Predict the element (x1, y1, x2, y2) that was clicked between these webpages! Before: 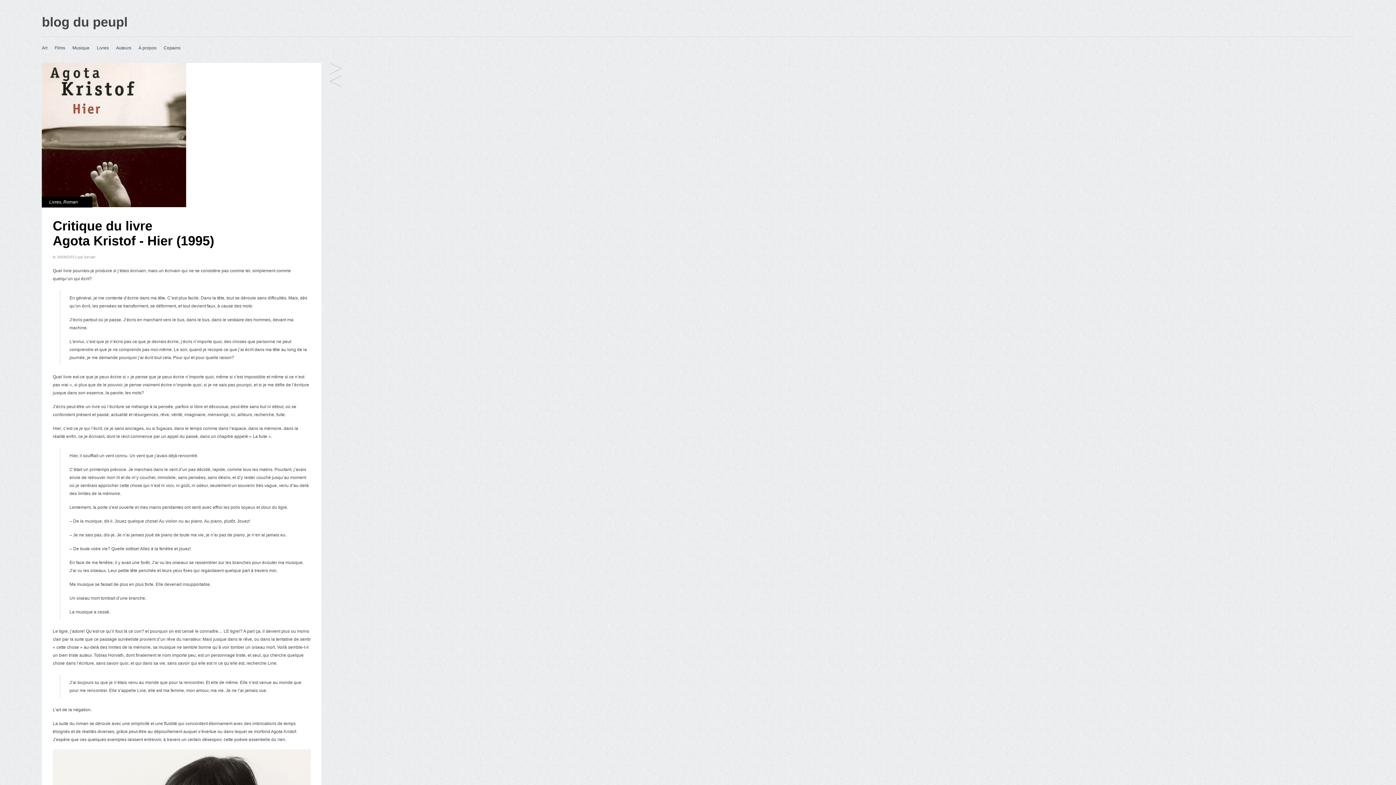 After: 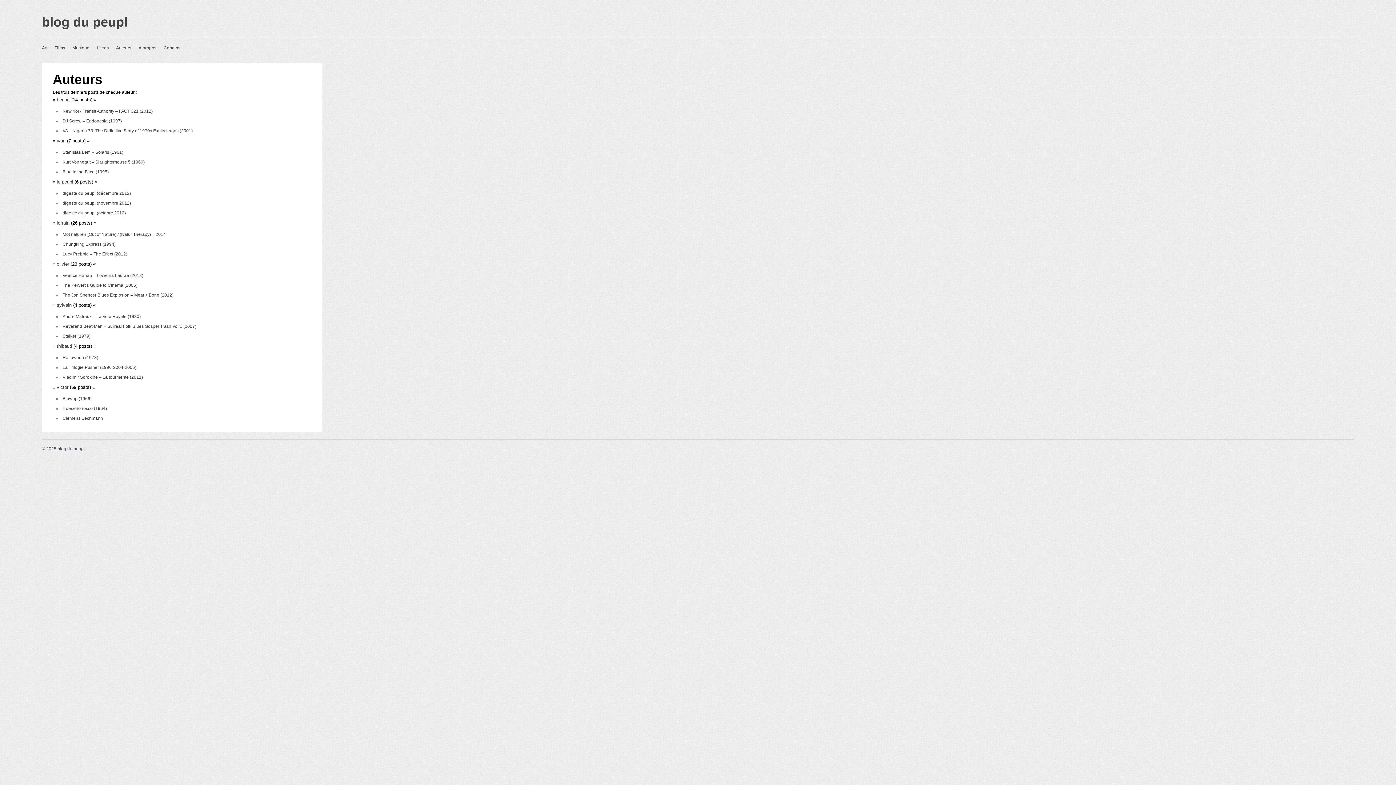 Action: label: Auteurs bbox: (116, 40, 131, 55)